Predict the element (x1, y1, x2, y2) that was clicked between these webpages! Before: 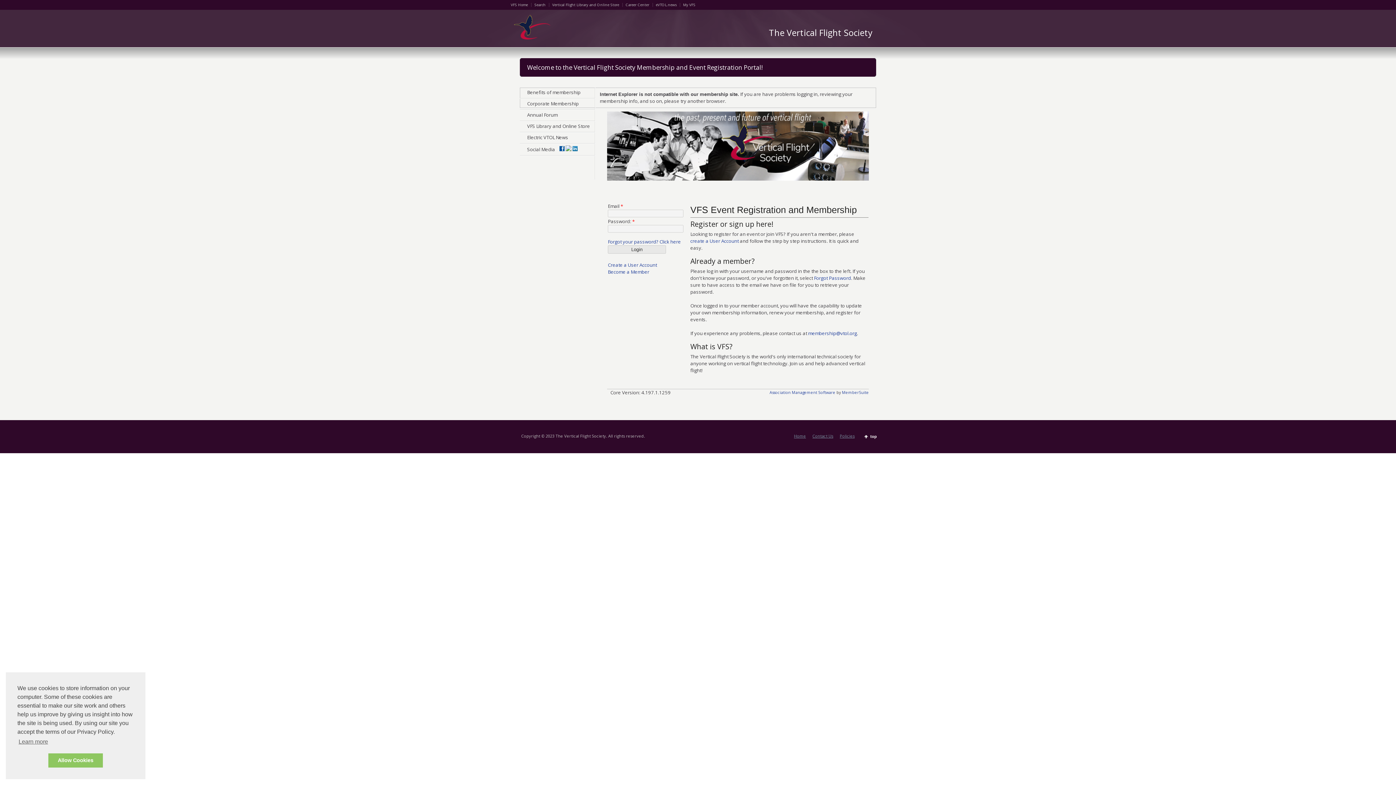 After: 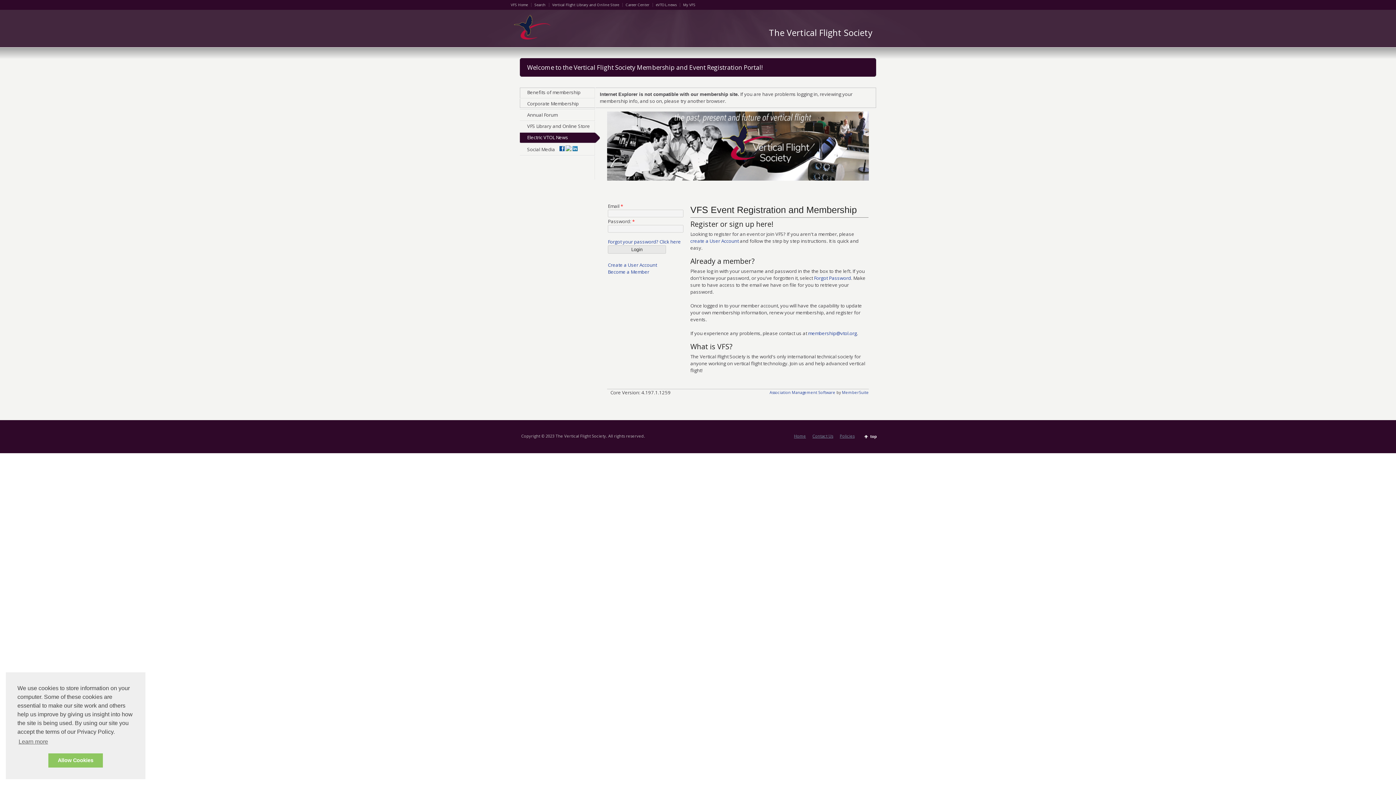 Action: label: Electric VTOL News bbox: (520, 132, 595, 144)